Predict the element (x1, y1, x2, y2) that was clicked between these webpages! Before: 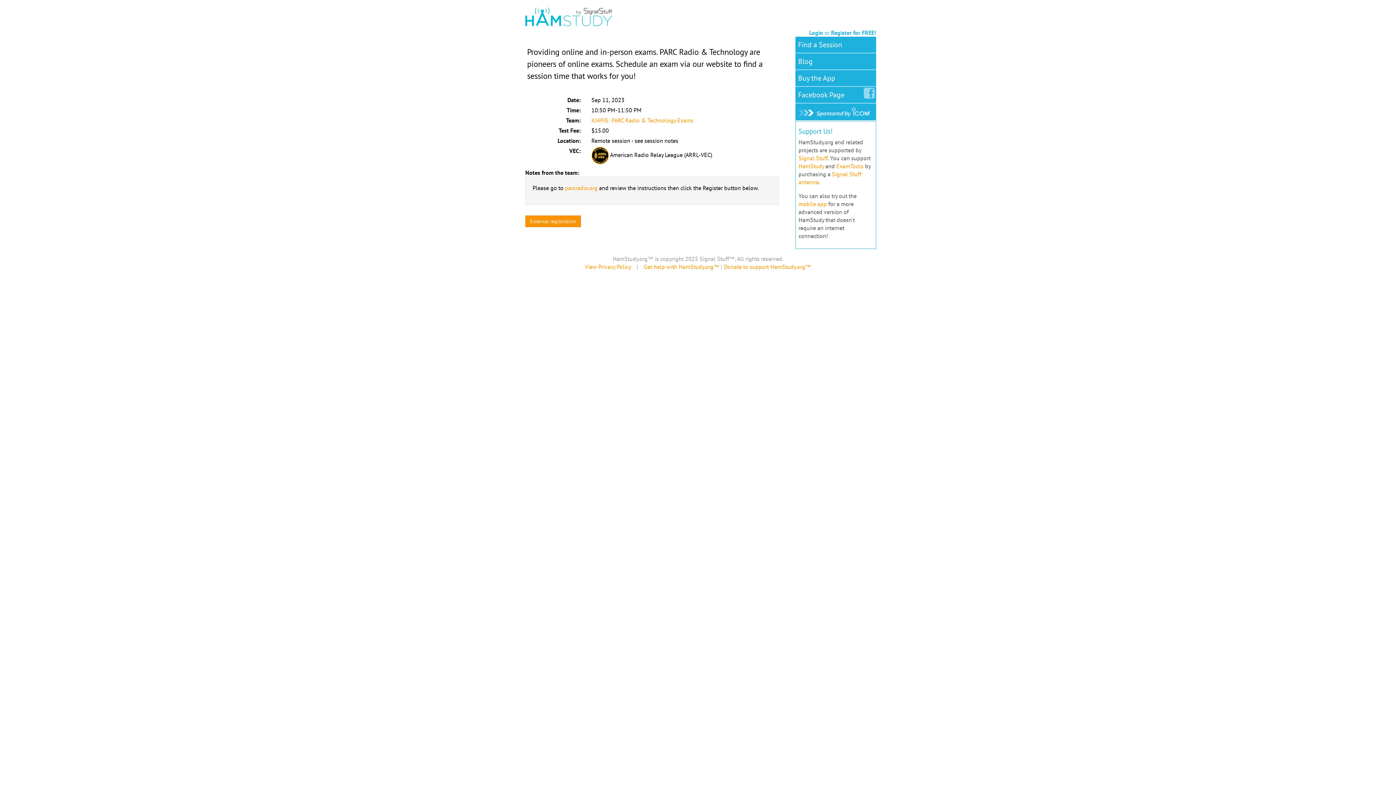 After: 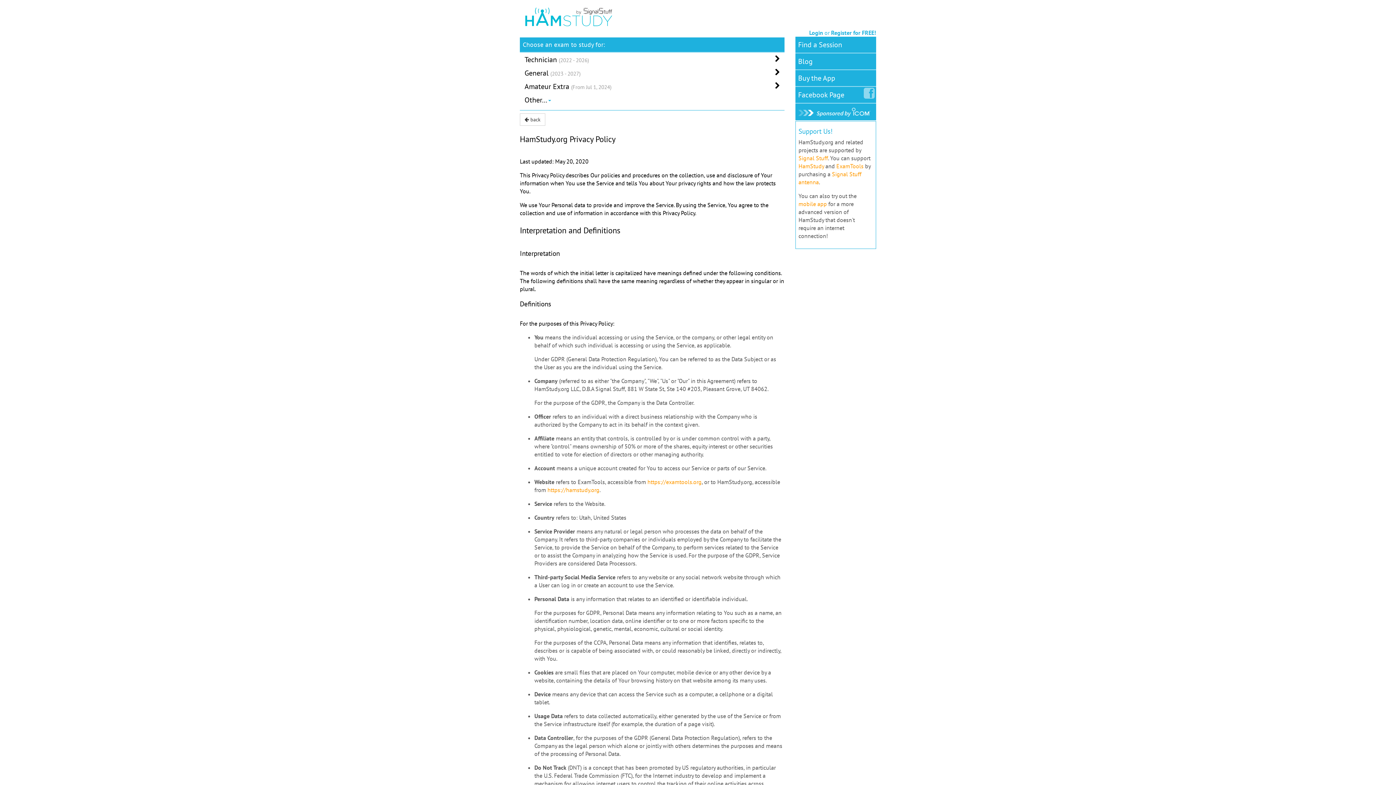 Action: label: View Privacy Policy bbox: (585, 263, 630, 270)